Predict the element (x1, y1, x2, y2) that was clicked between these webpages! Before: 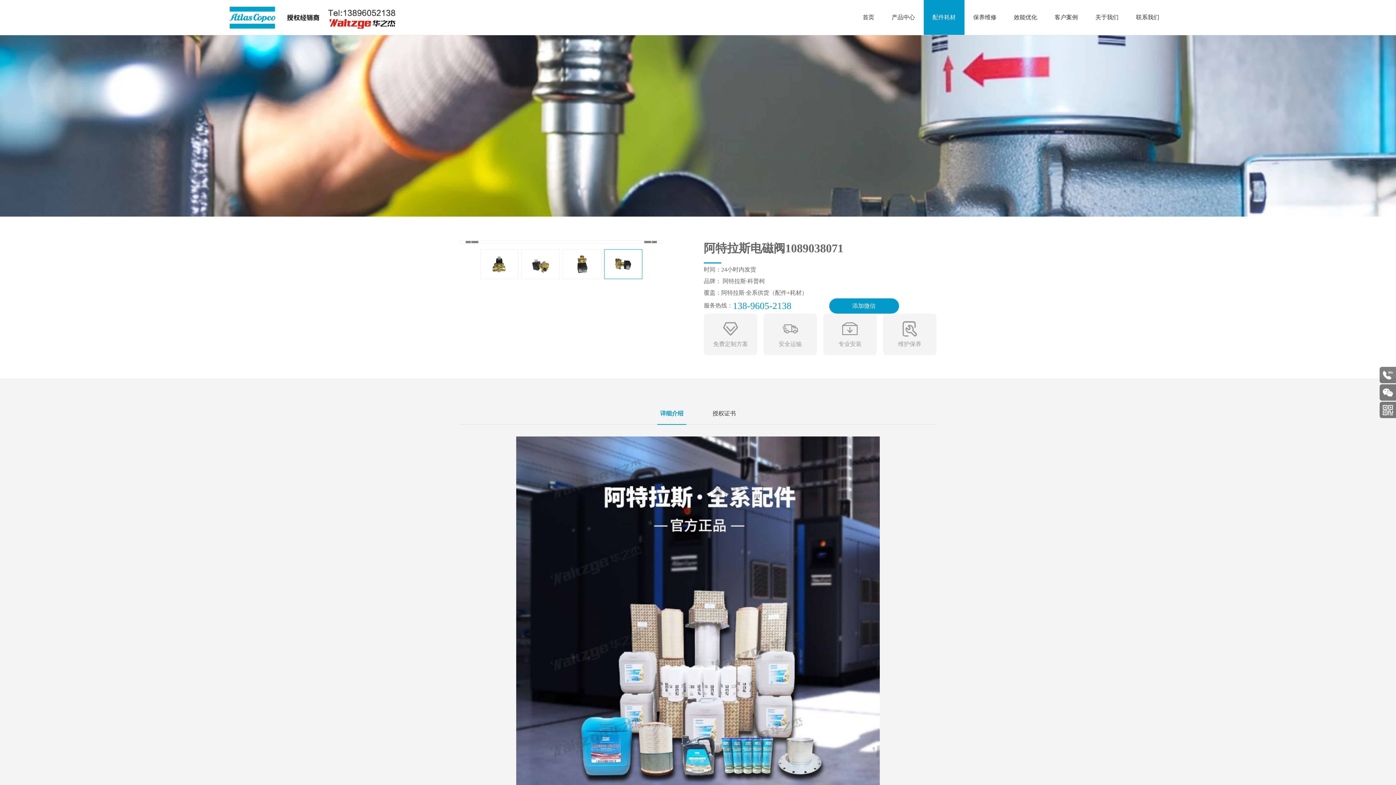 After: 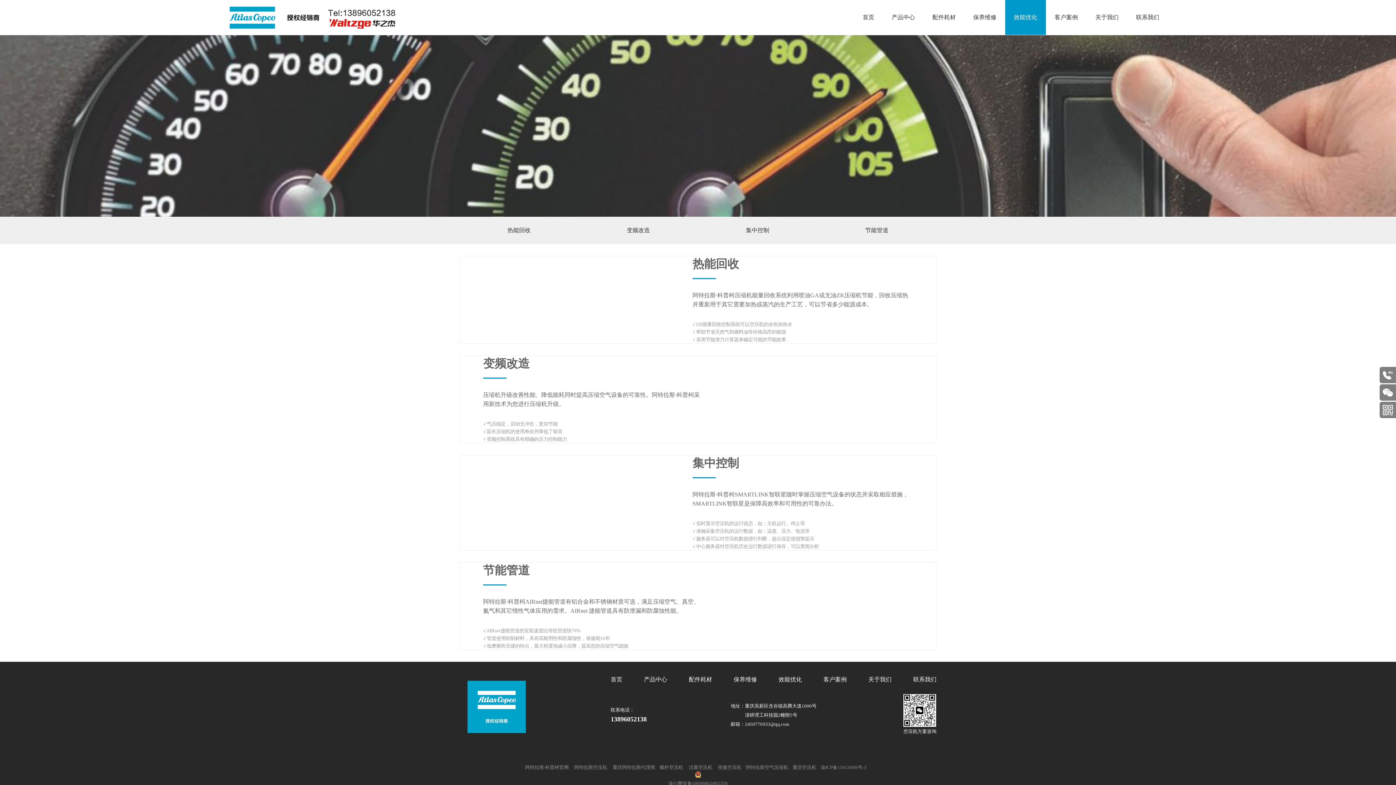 Action: label: 效能优化 bbox: (1014, 13, 1037, 21)